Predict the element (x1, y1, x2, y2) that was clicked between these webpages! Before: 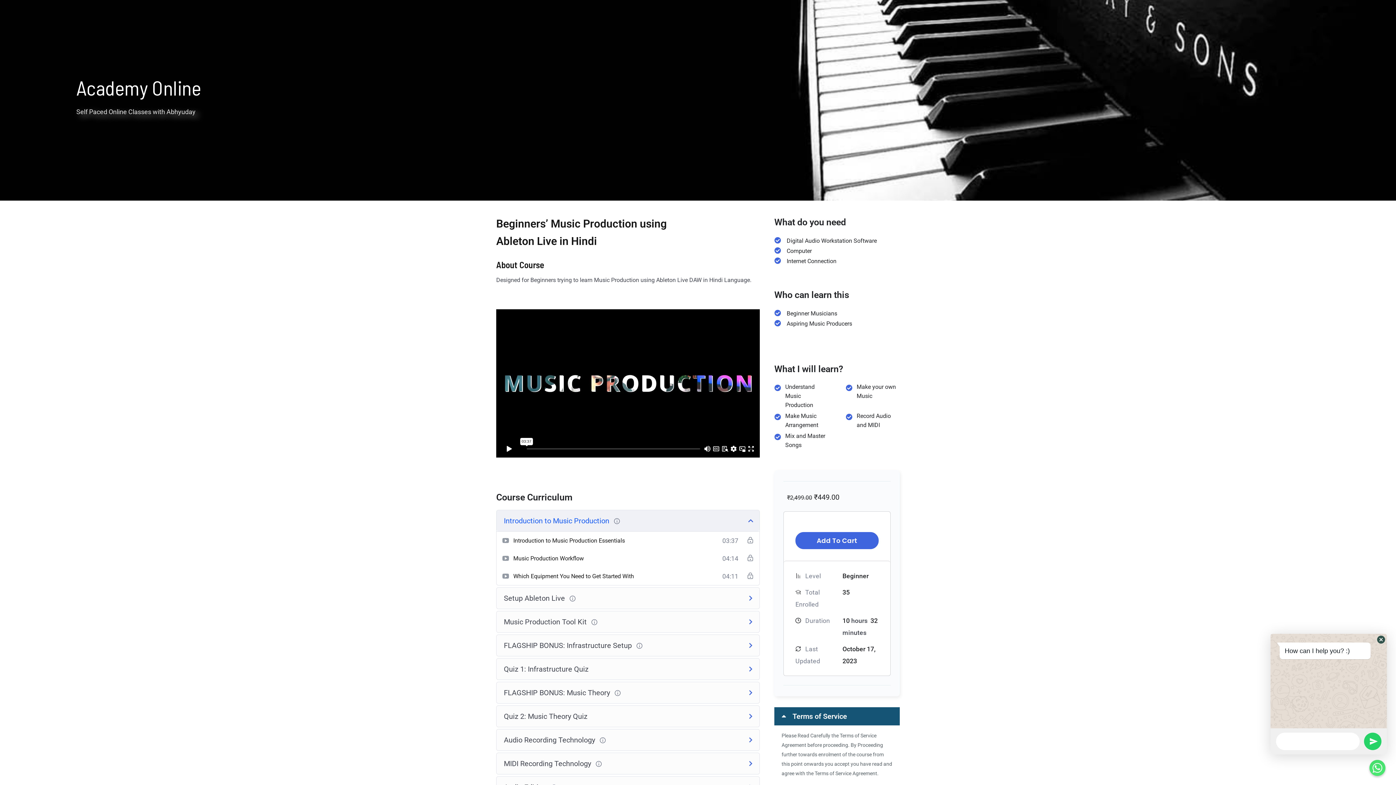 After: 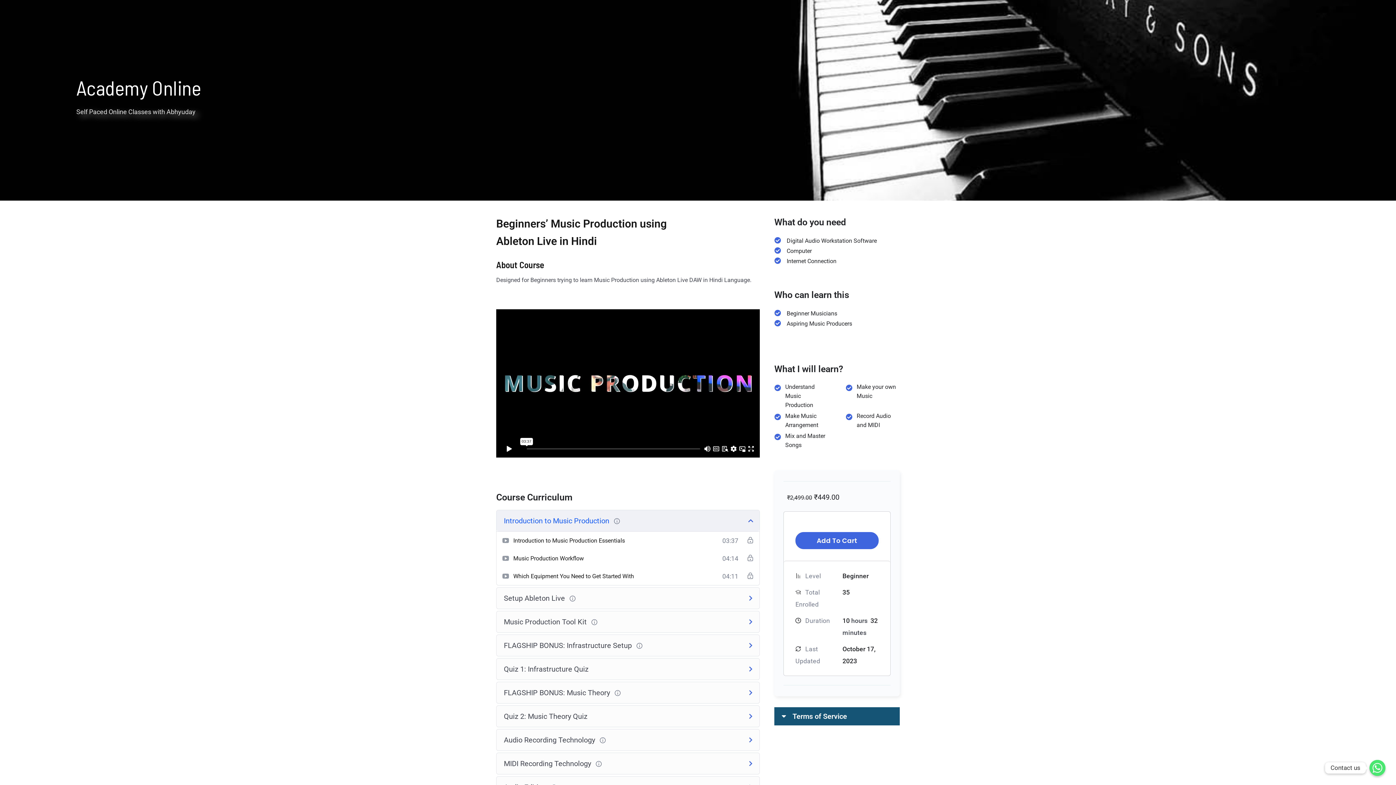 Action: bbox: (774, 707, 899, 725) label: Terms of Service